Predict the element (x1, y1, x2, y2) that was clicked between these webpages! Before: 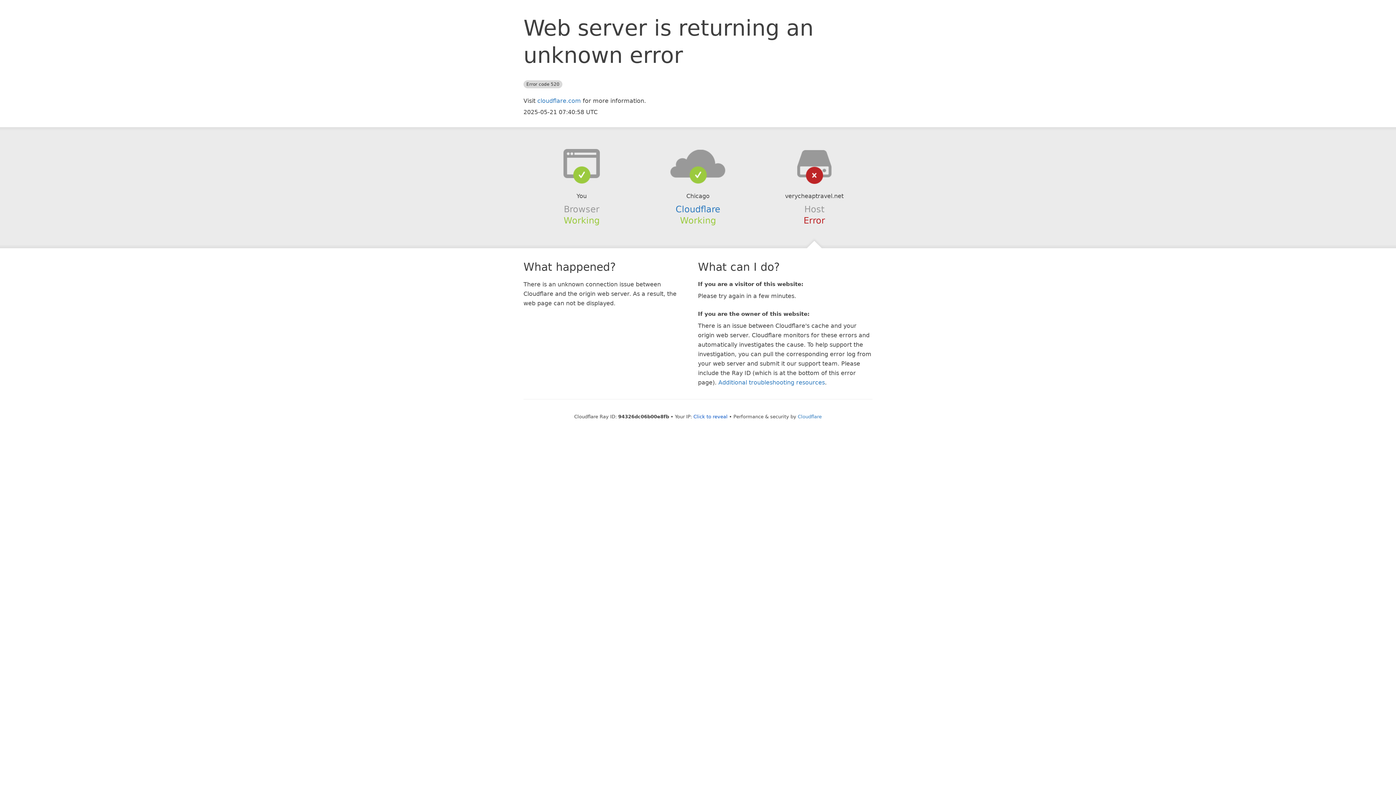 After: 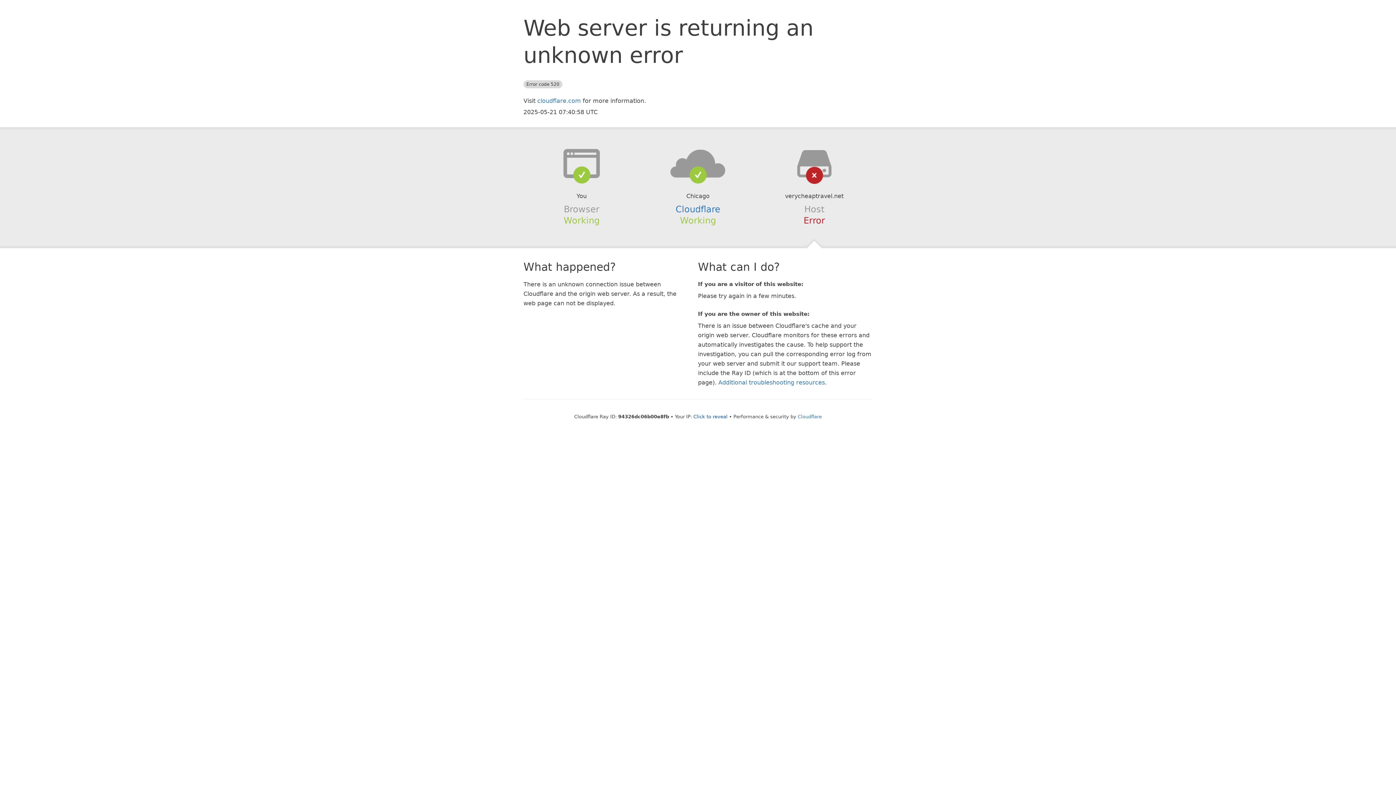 Action: bbox: (639, 148, 756, 178)